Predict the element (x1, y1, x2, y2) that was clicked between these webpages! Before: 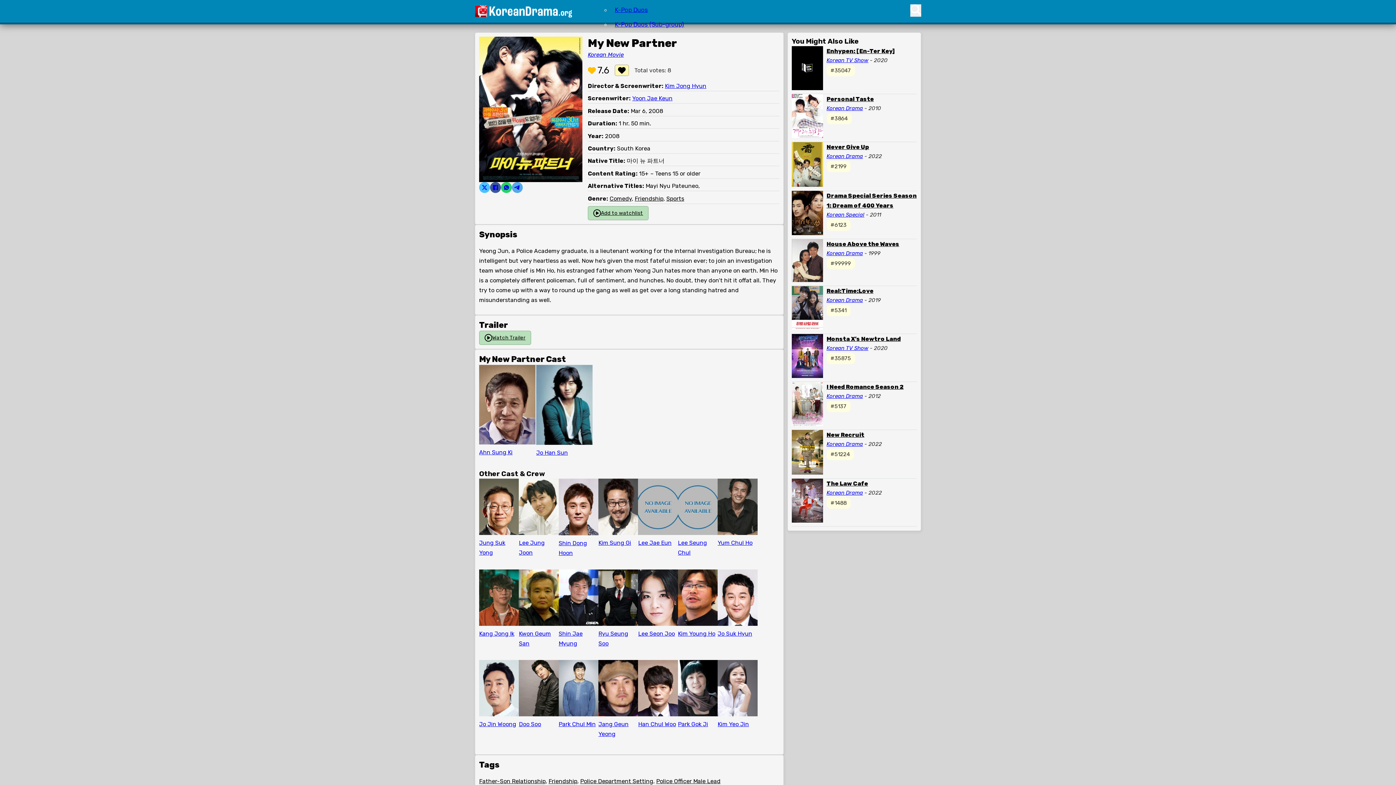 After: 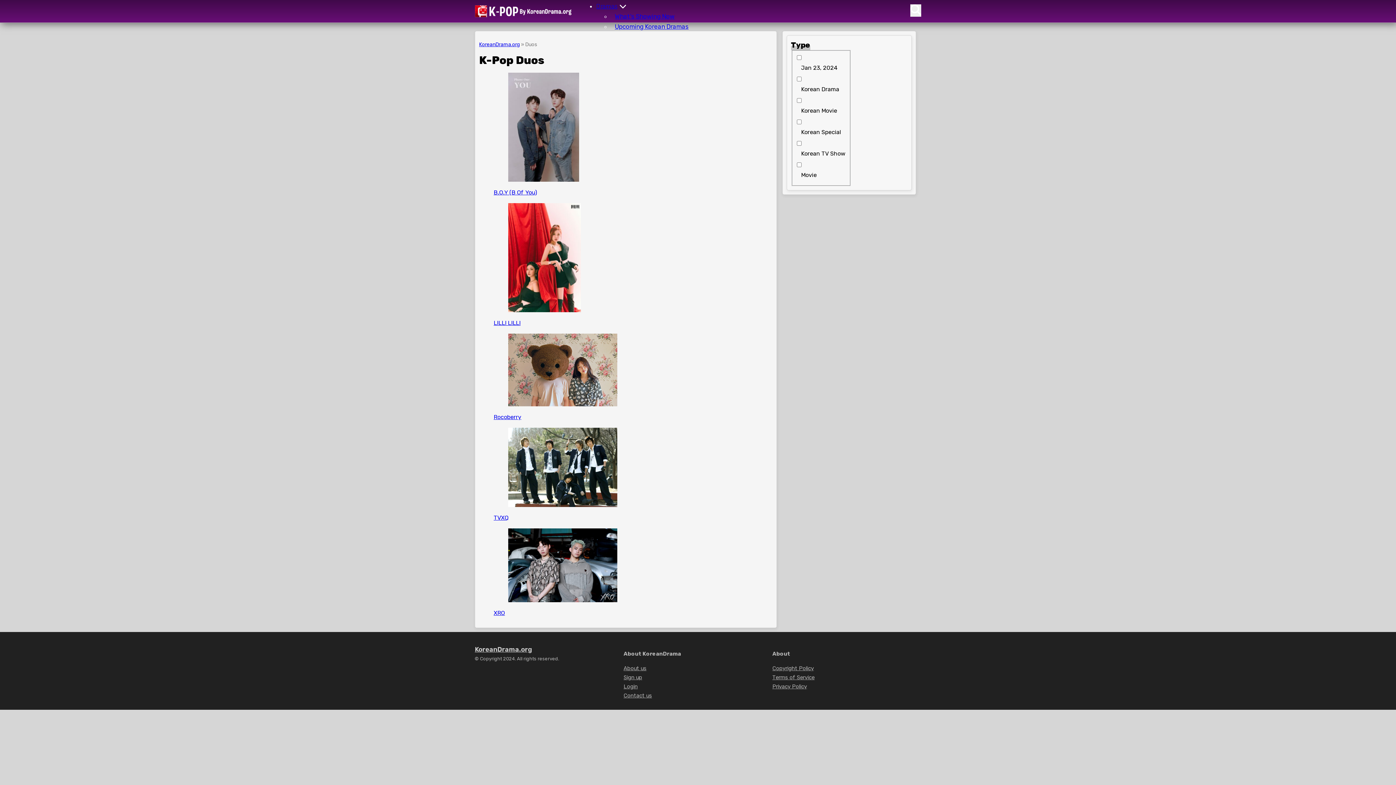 Action: label: K-Pop Duos bbox: (610, 6, 652, 13)